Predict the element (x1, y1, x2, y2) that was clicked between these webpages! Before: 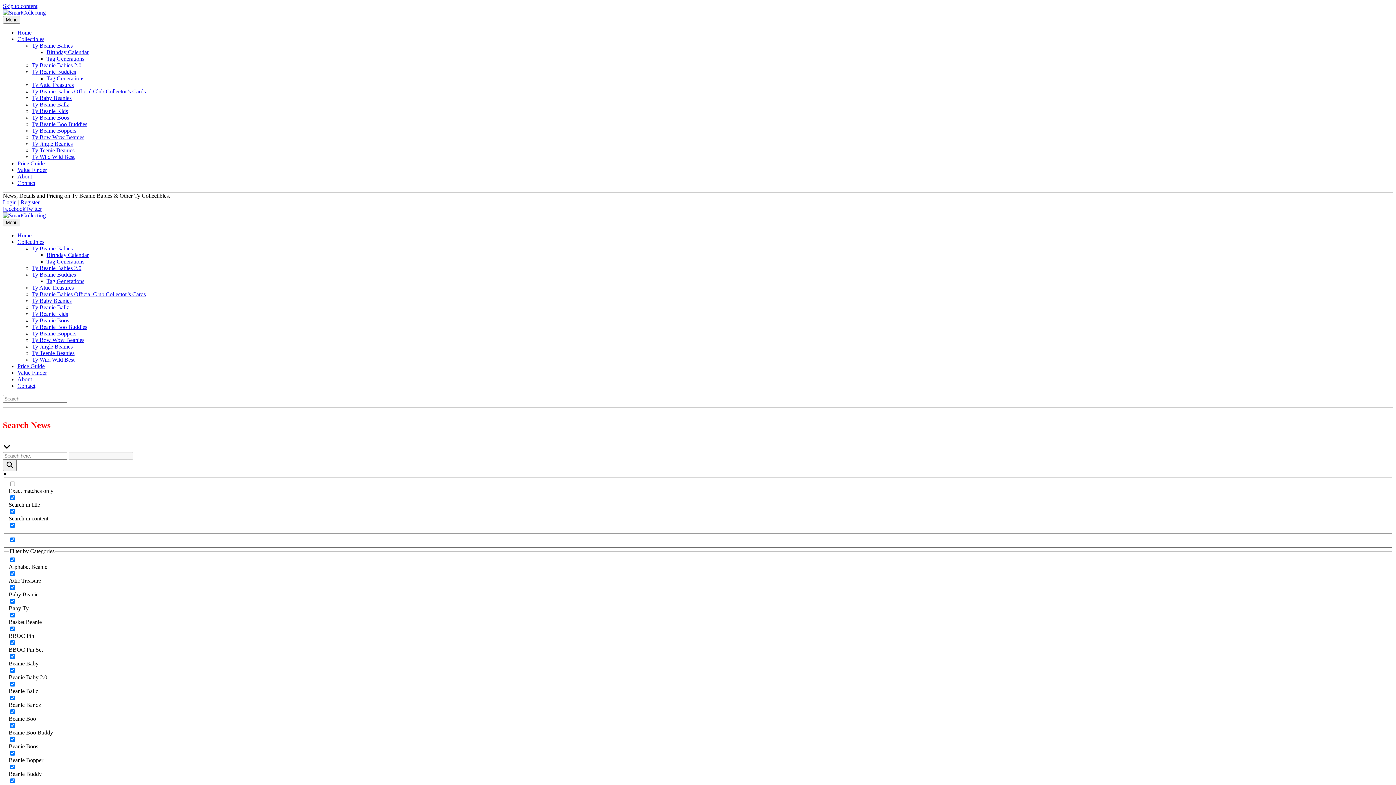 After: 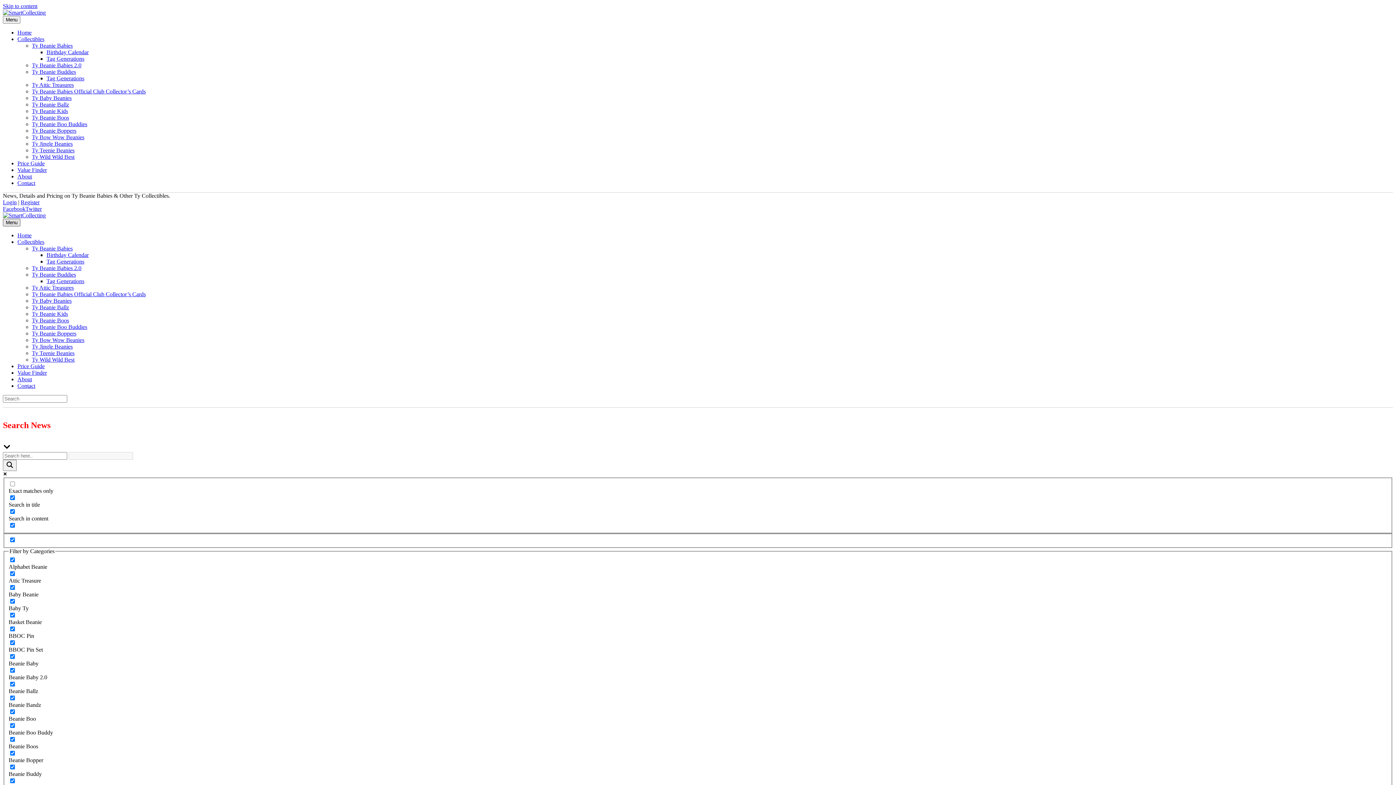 Action: bbox: (2, 219, 20, 226) label: Menu